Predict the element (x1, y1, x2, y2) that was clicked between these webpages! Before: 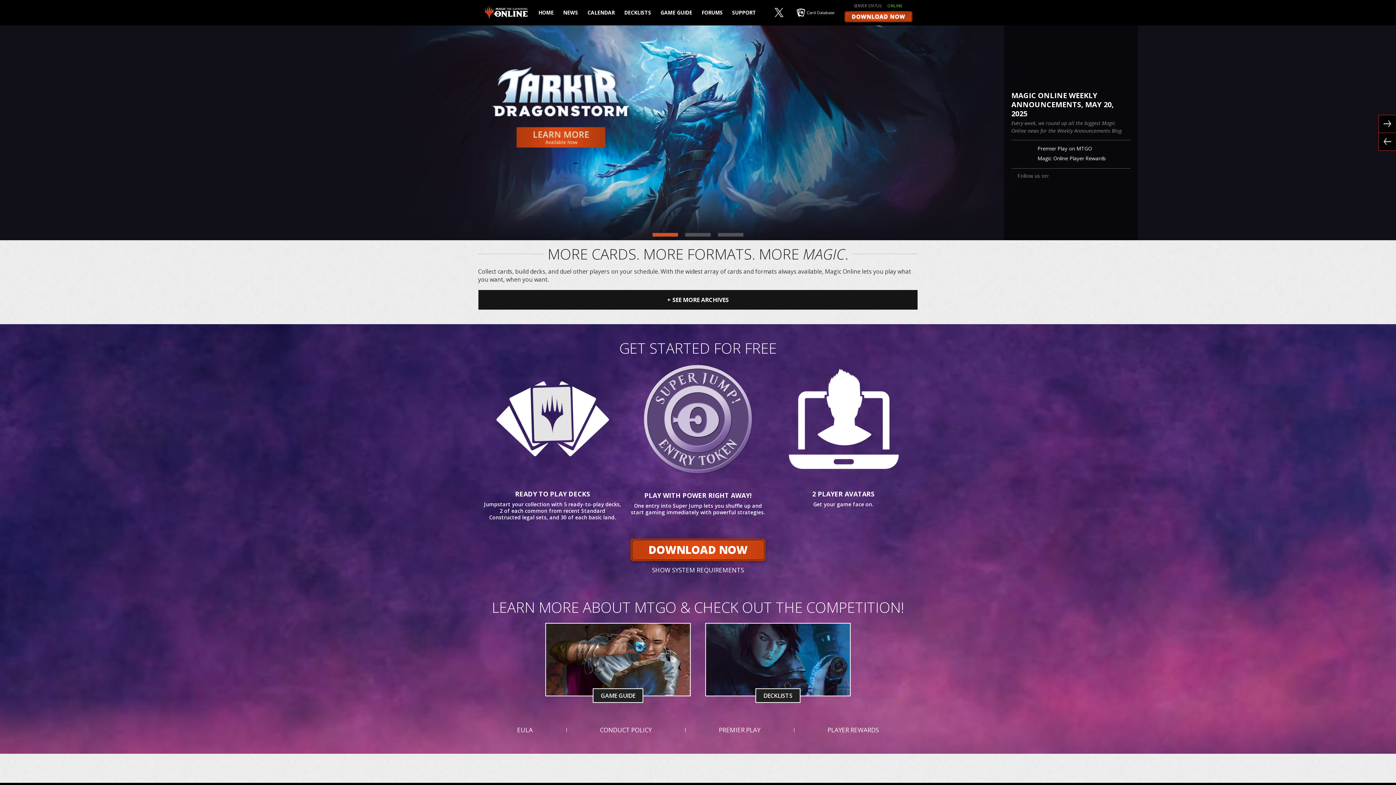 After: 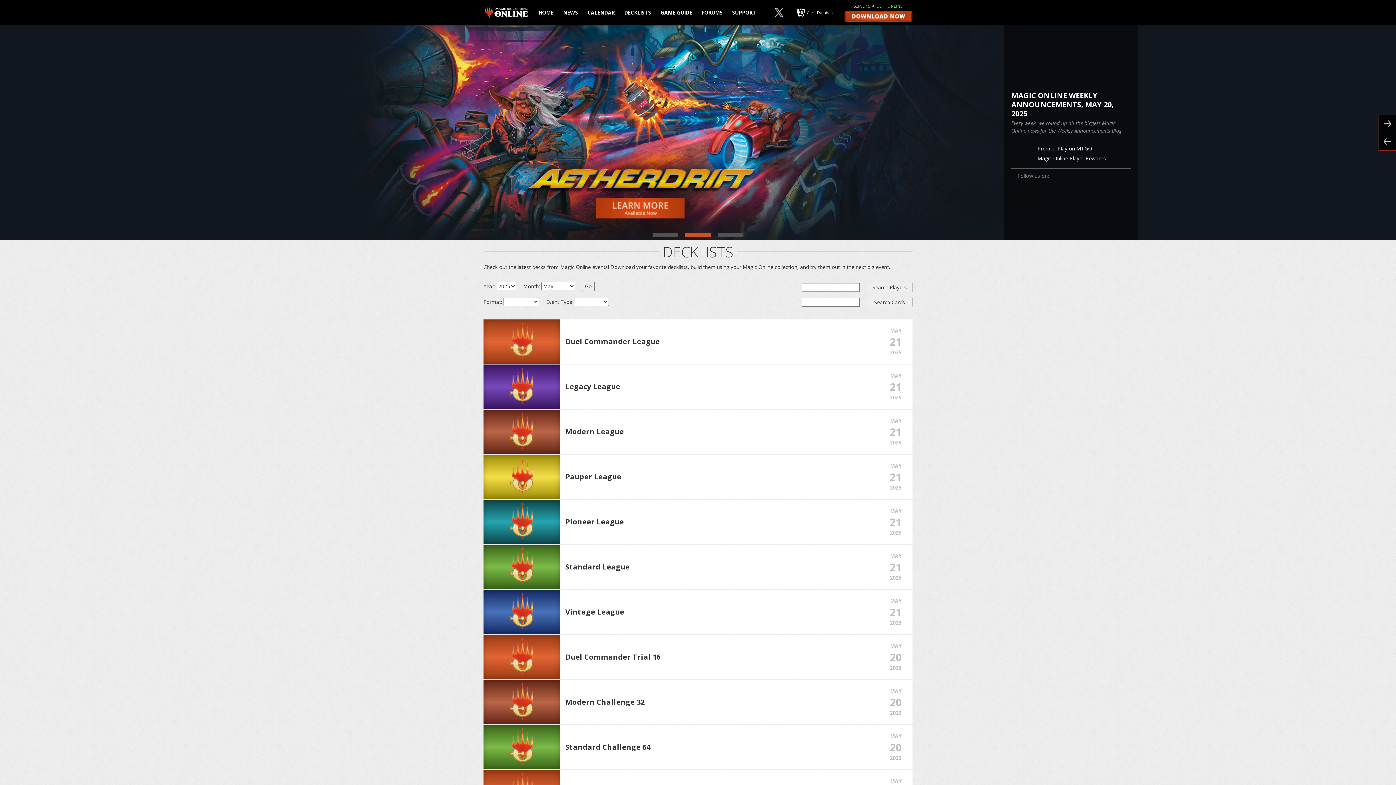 Action: bbox: (705, 623, 850, 696) label: DECKLISTS